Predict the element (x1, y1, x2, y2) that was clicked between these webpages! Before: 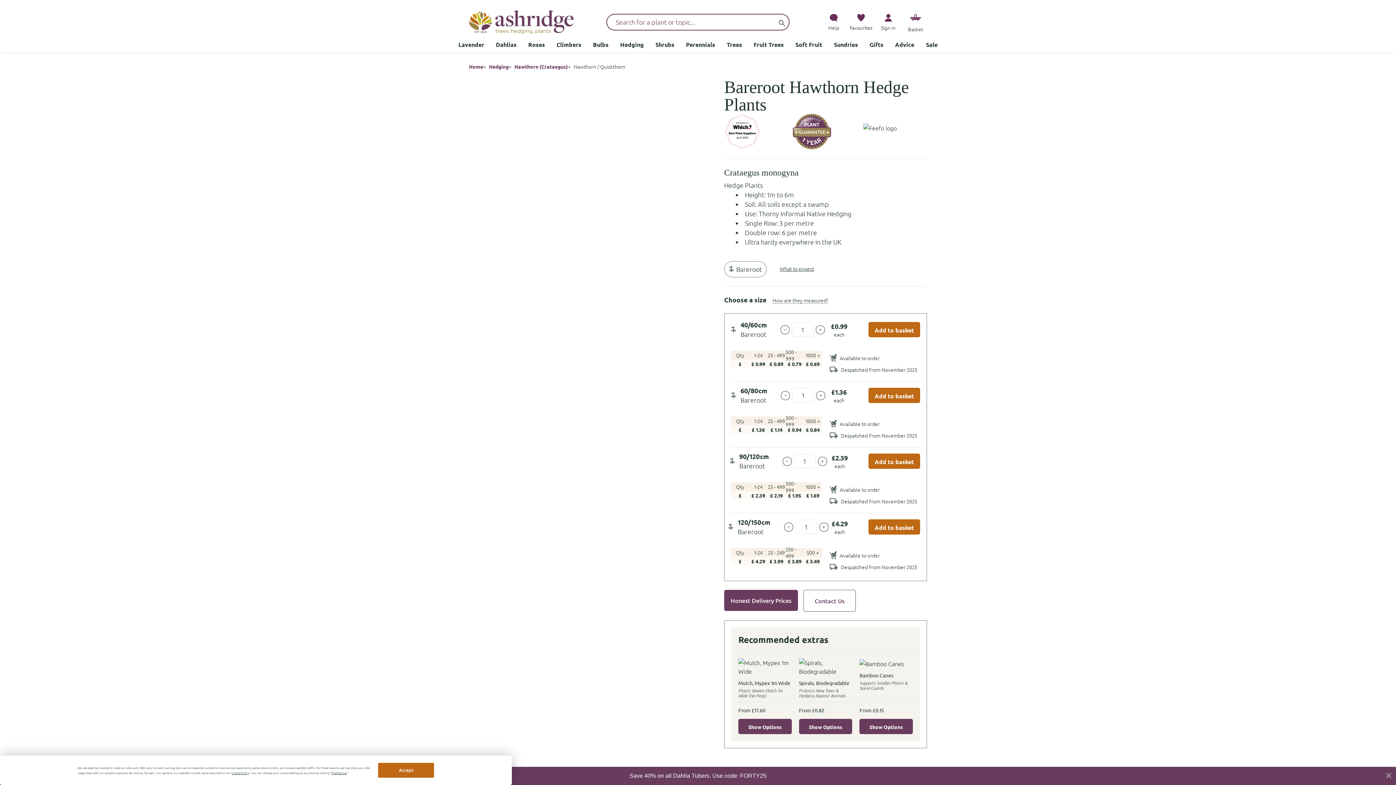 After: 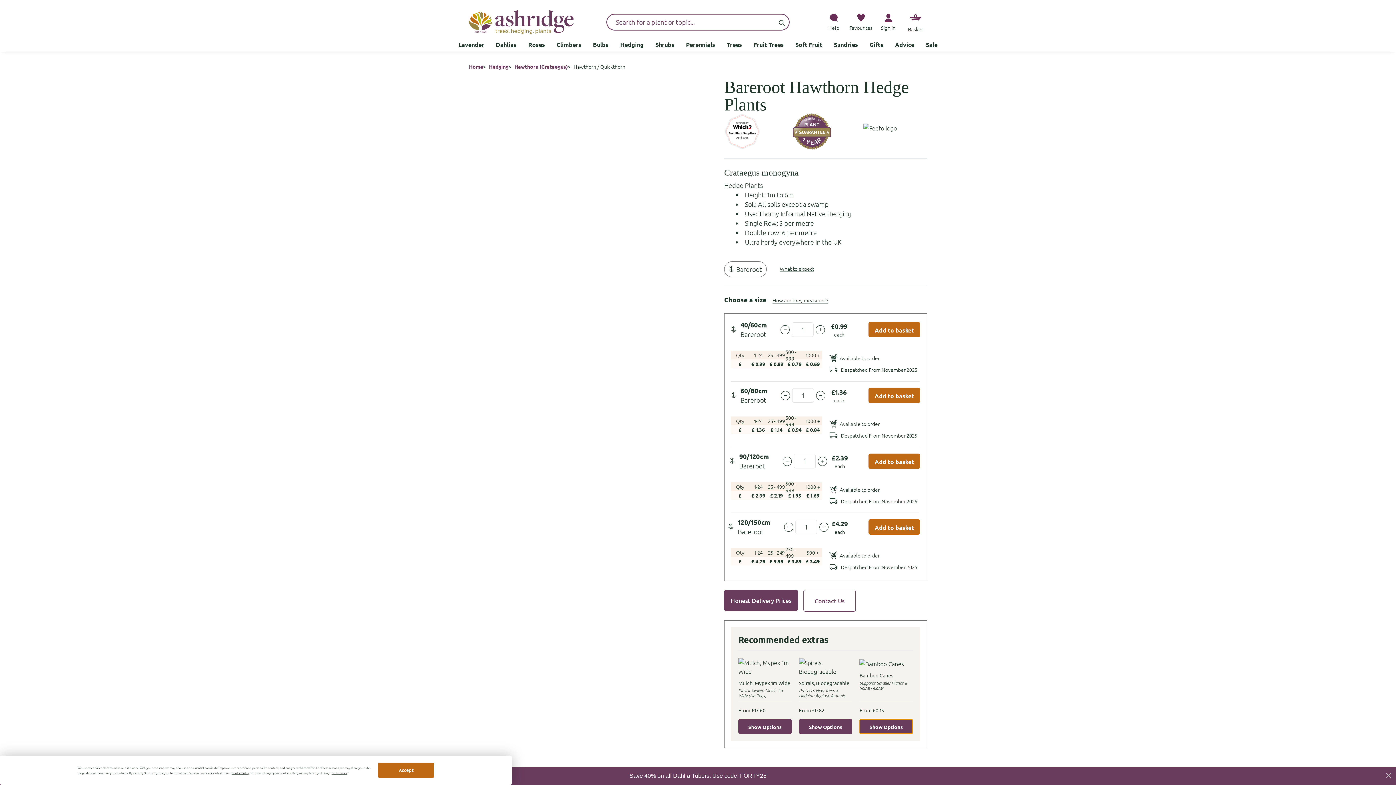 Action: label: Show Options bbox: (859, 719, 913, 734)